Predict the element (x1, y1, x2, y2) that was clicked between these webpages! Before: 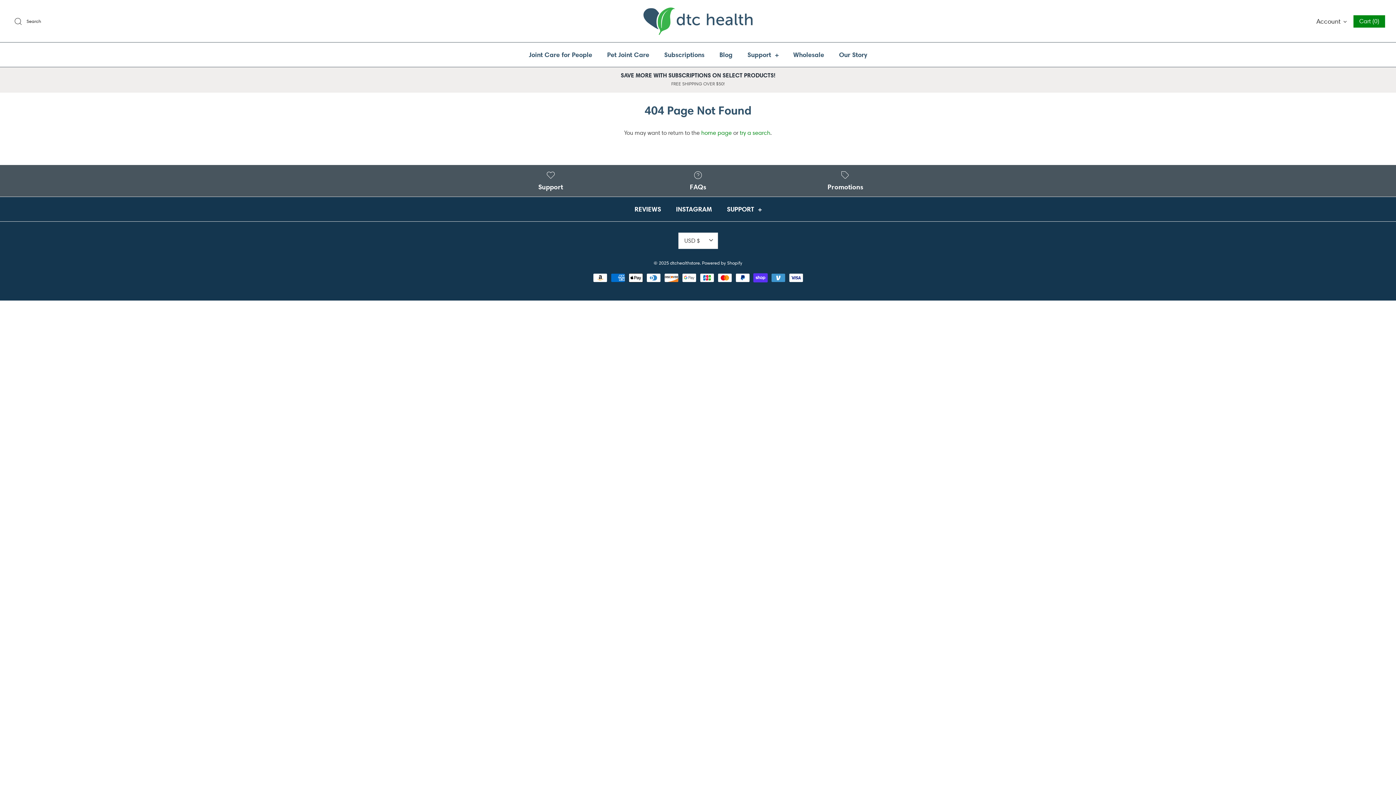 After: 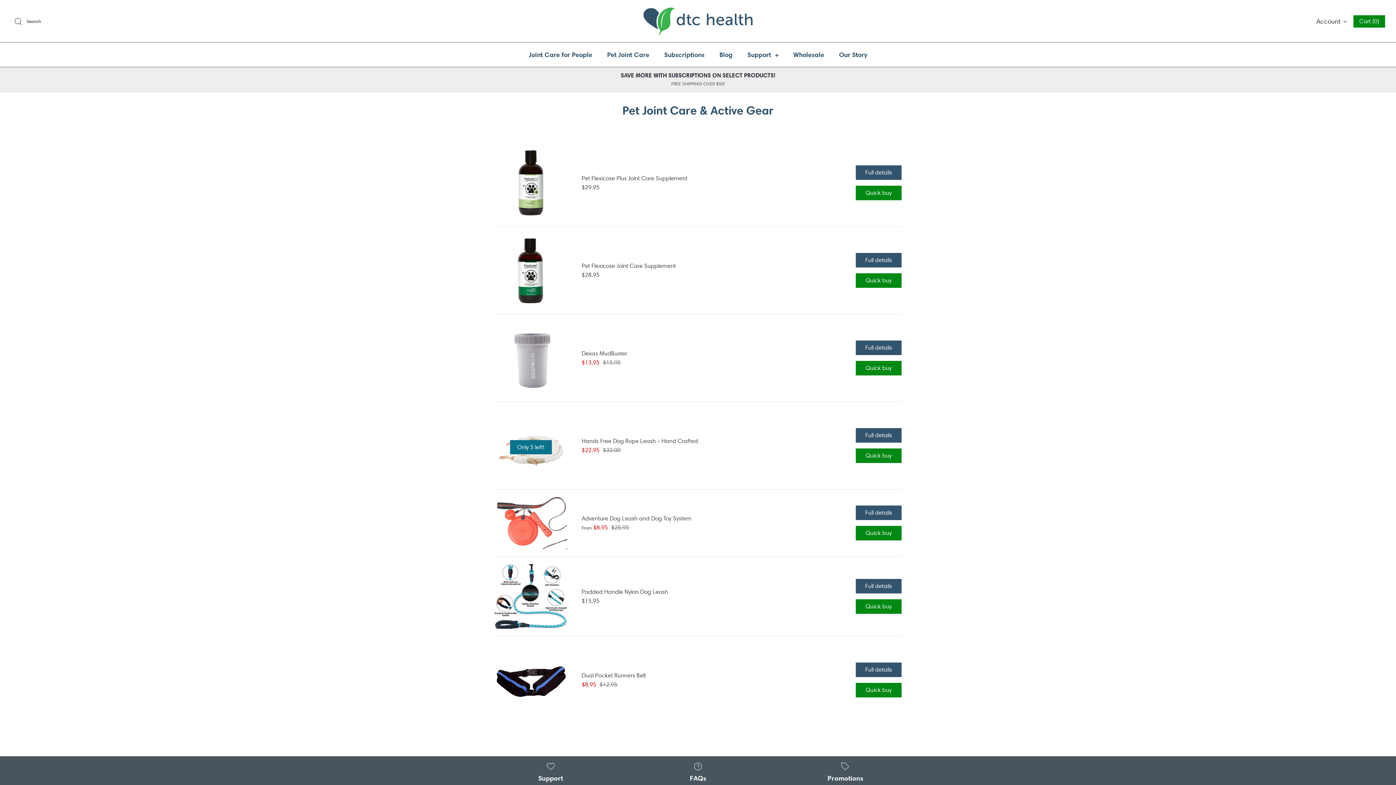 Action: bbox: (600, 42, 656, 66) label: Pet Joint Care